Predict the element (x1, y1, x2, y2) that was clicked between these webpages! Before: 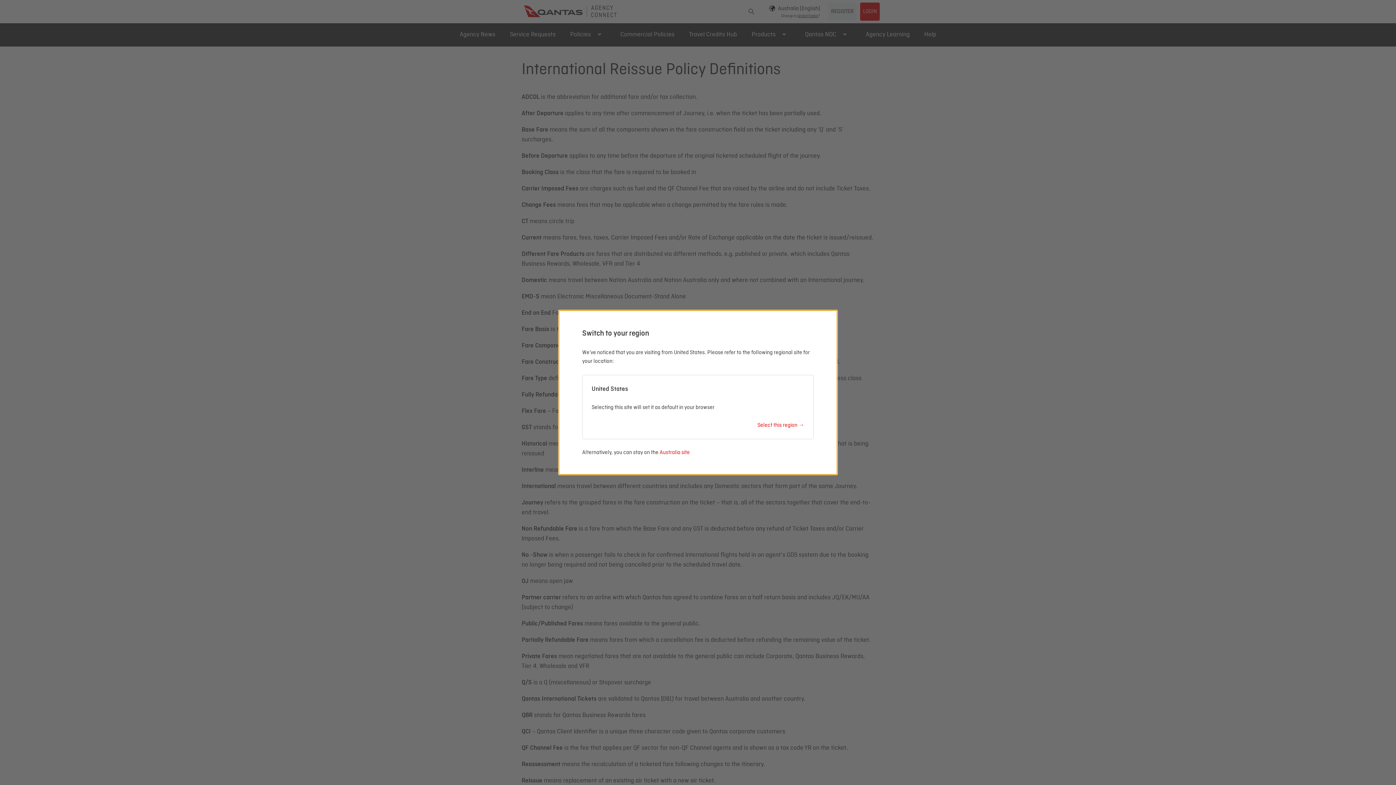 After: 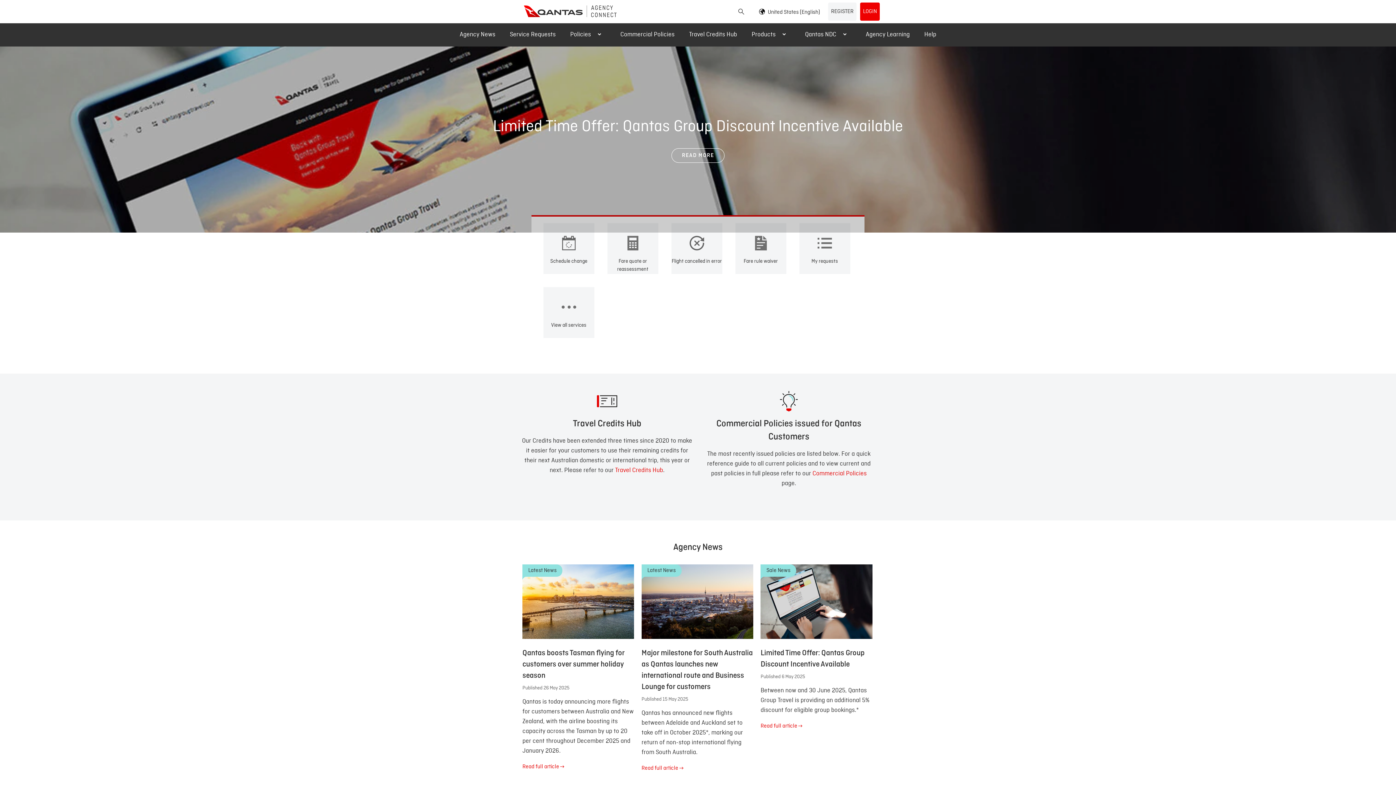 Action: bbox: (757, 421, 804, 430) label: Select this region →